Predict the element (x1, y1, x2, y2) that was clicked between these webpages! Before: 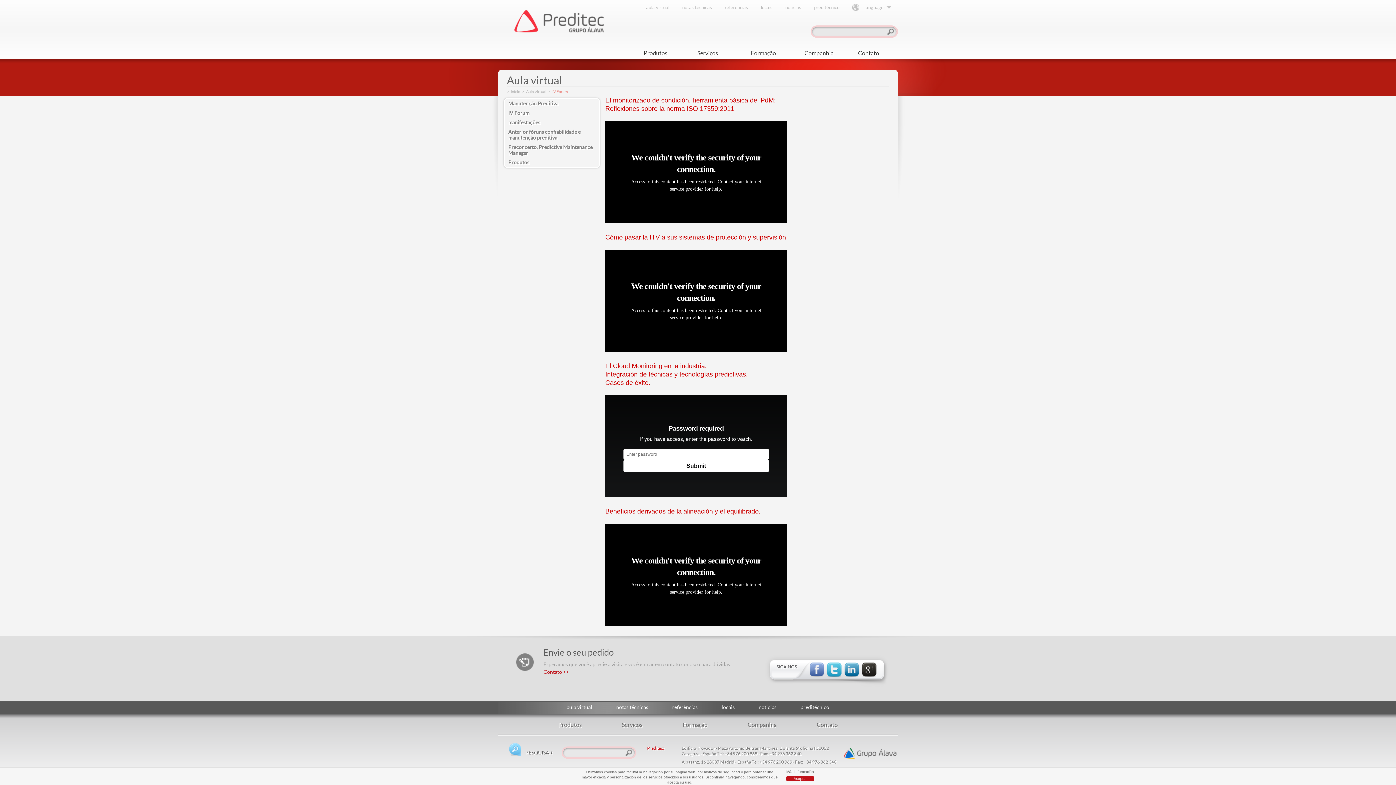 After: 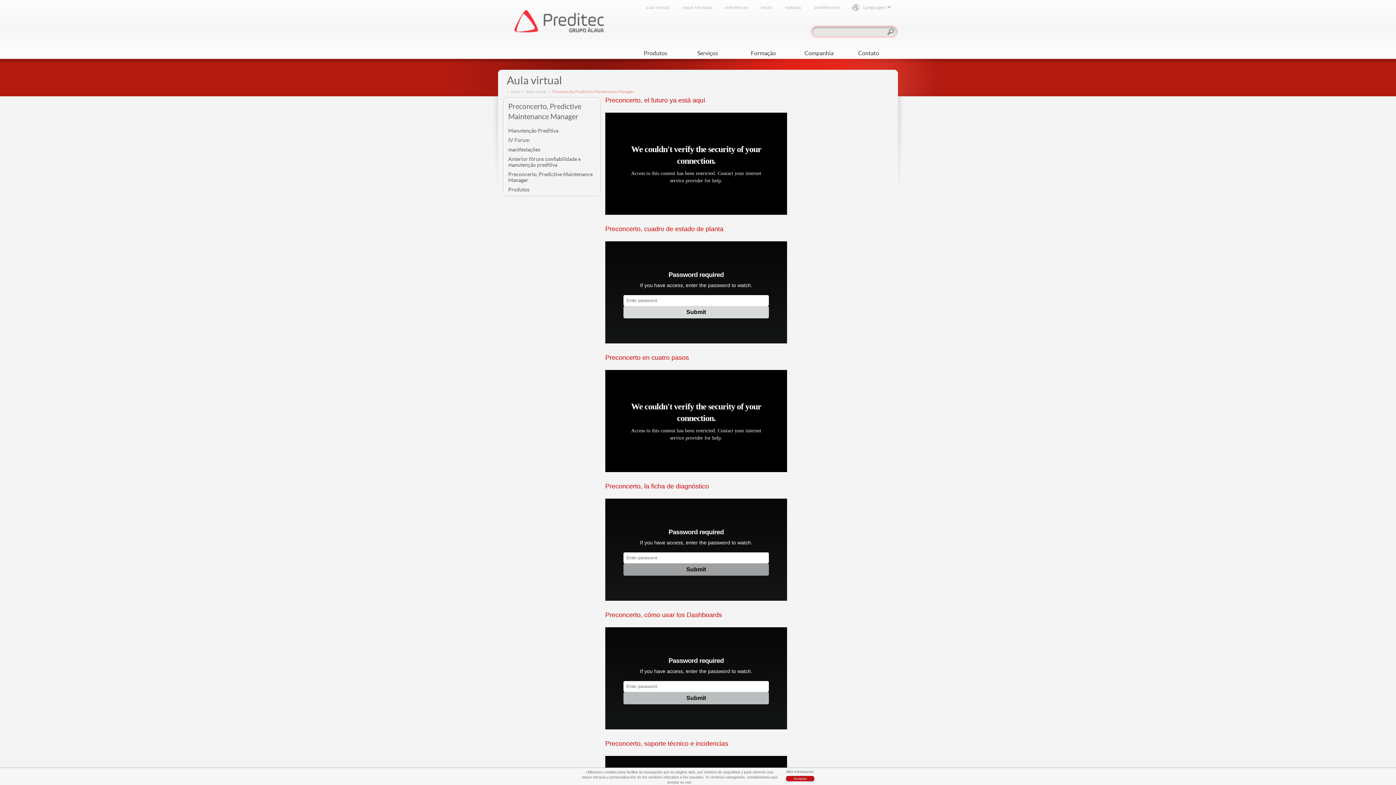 Action: label: Preconcerto, Predictive Maintenance Manager bbox: (504, 142, 599, 157)